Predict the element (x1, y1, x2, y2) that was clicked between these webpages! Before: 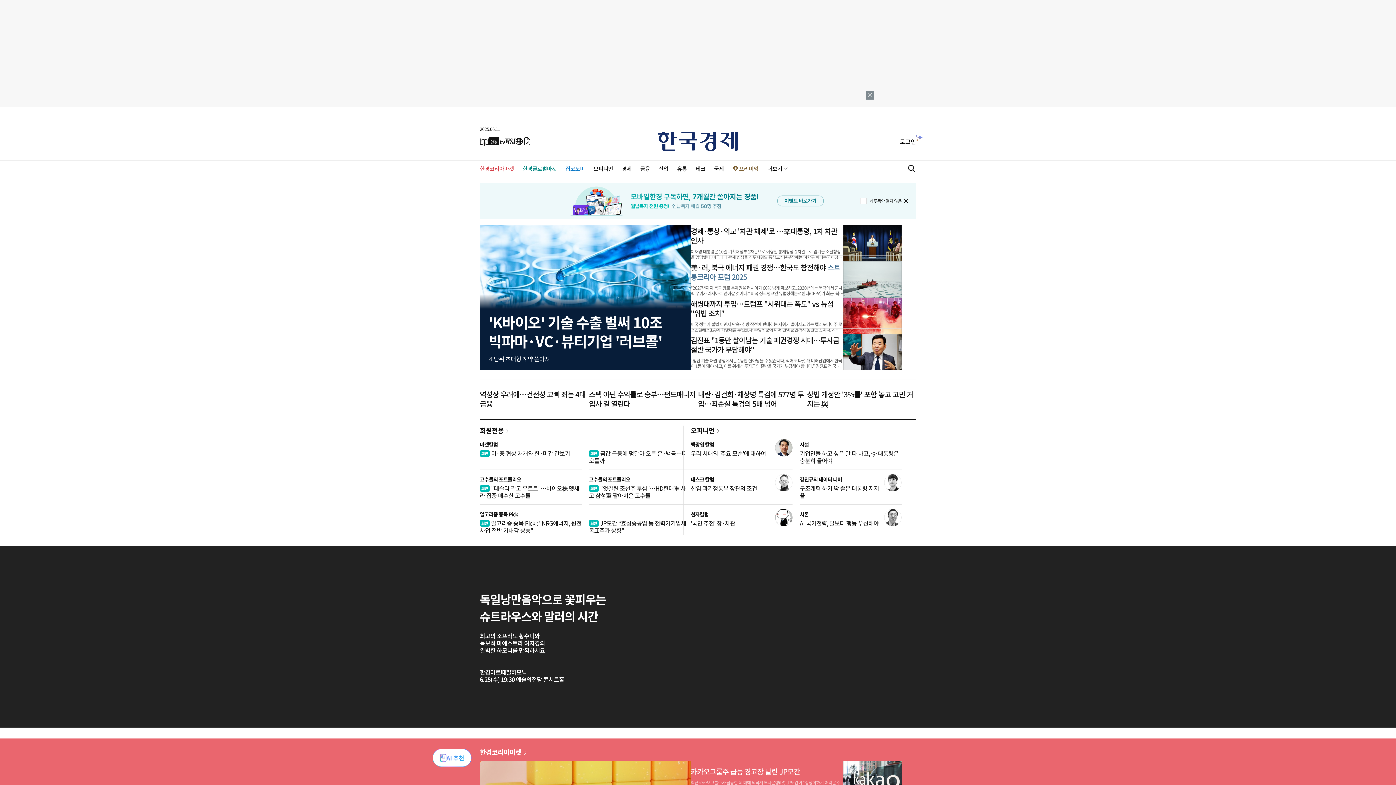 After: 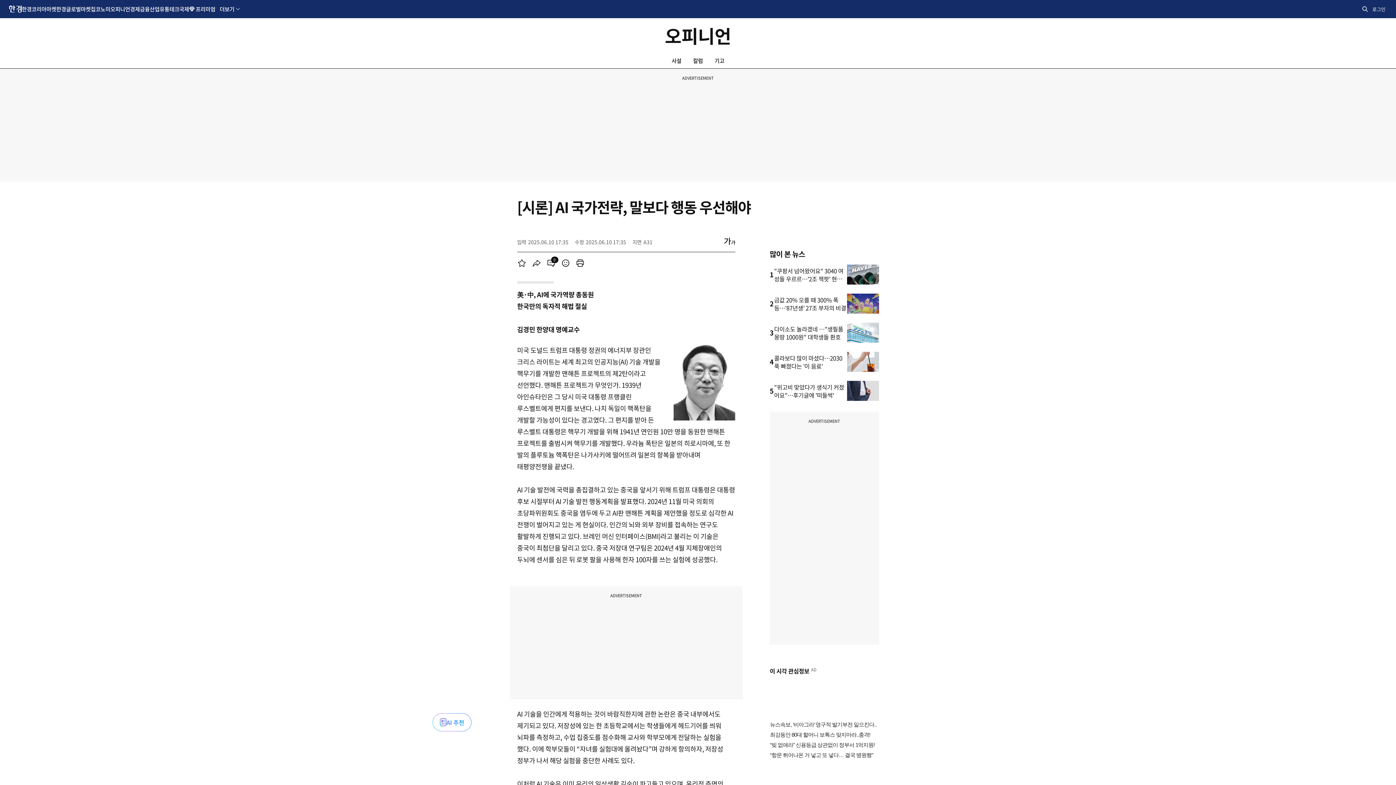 Action: bbox: (884, 509, 901, 526)